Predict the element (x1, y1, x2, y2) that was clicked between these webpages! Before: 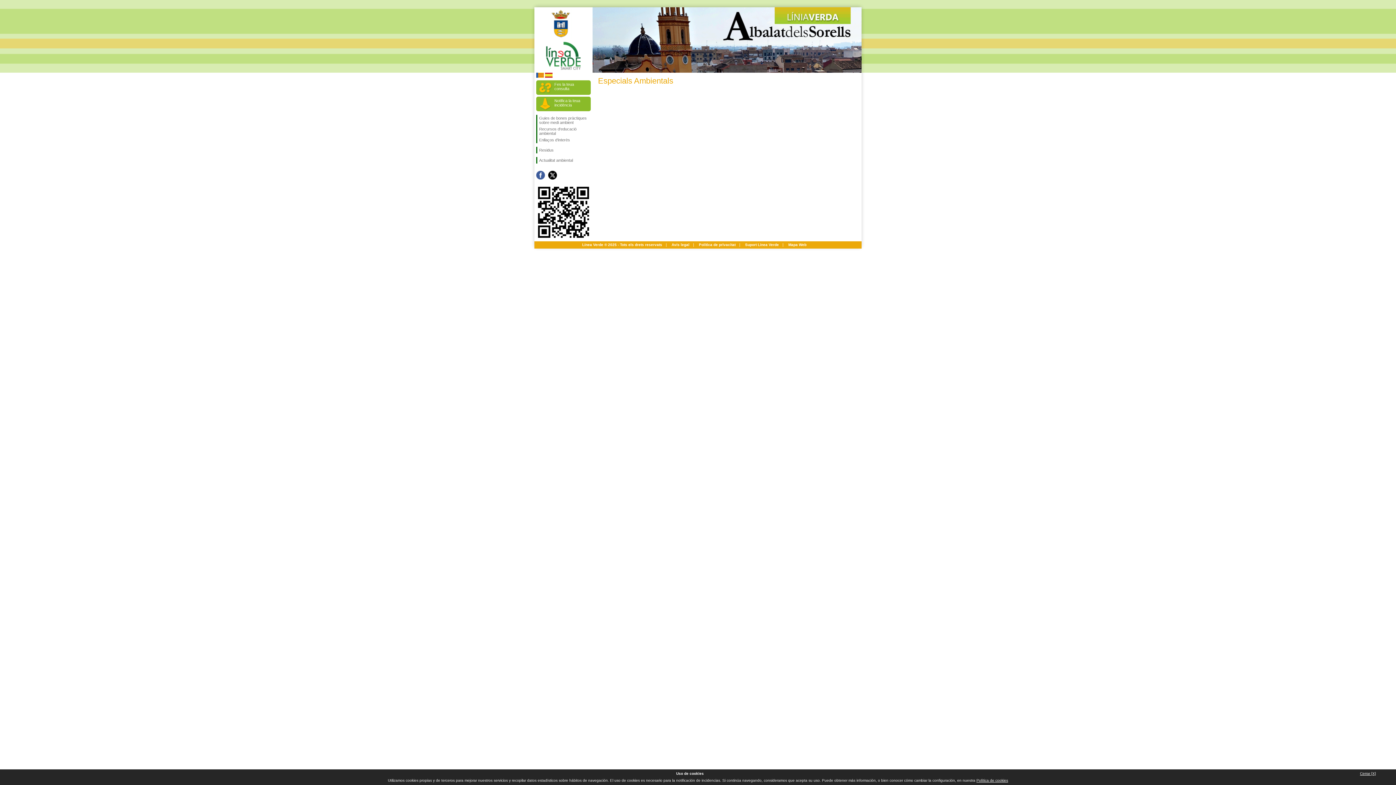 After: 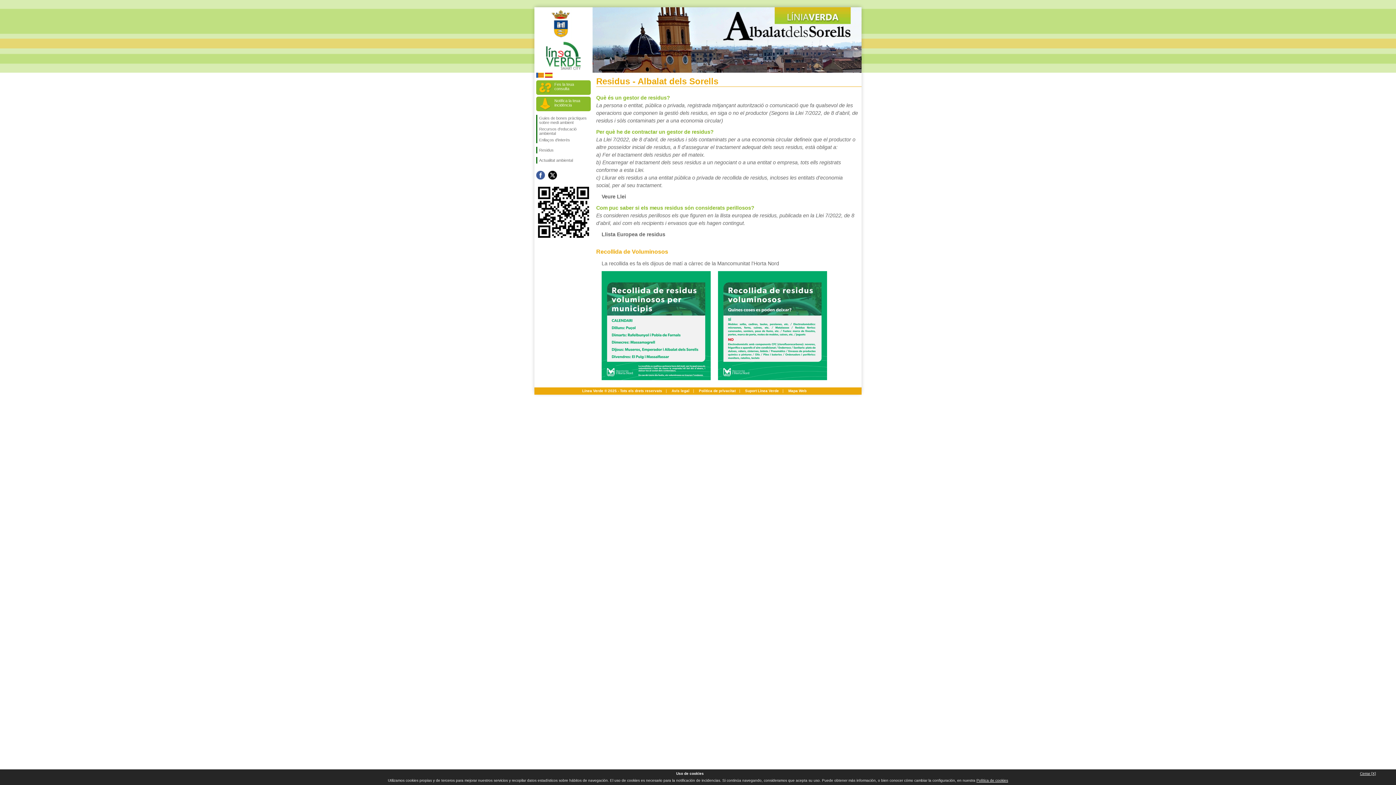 Action: bbox: (537, 146, 590, 153) label: Residus